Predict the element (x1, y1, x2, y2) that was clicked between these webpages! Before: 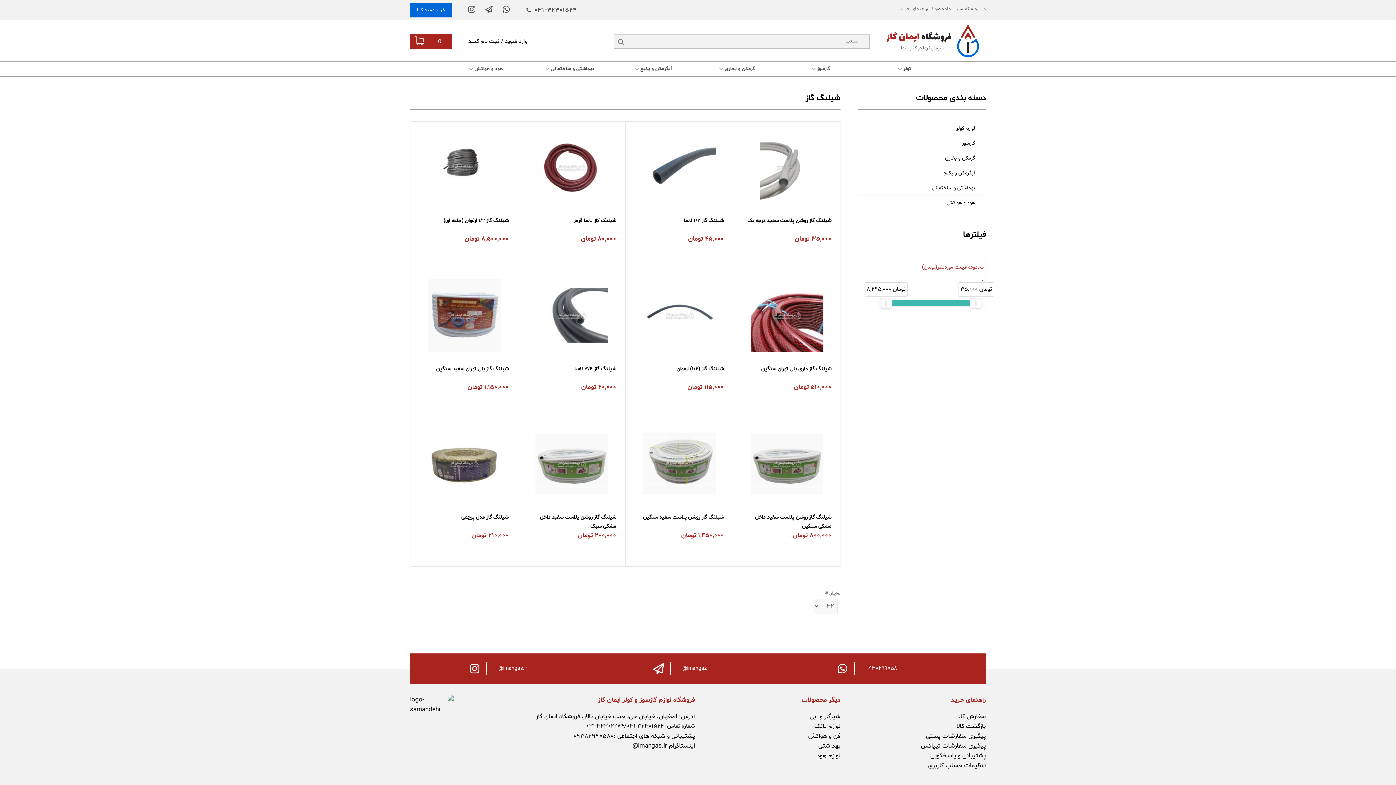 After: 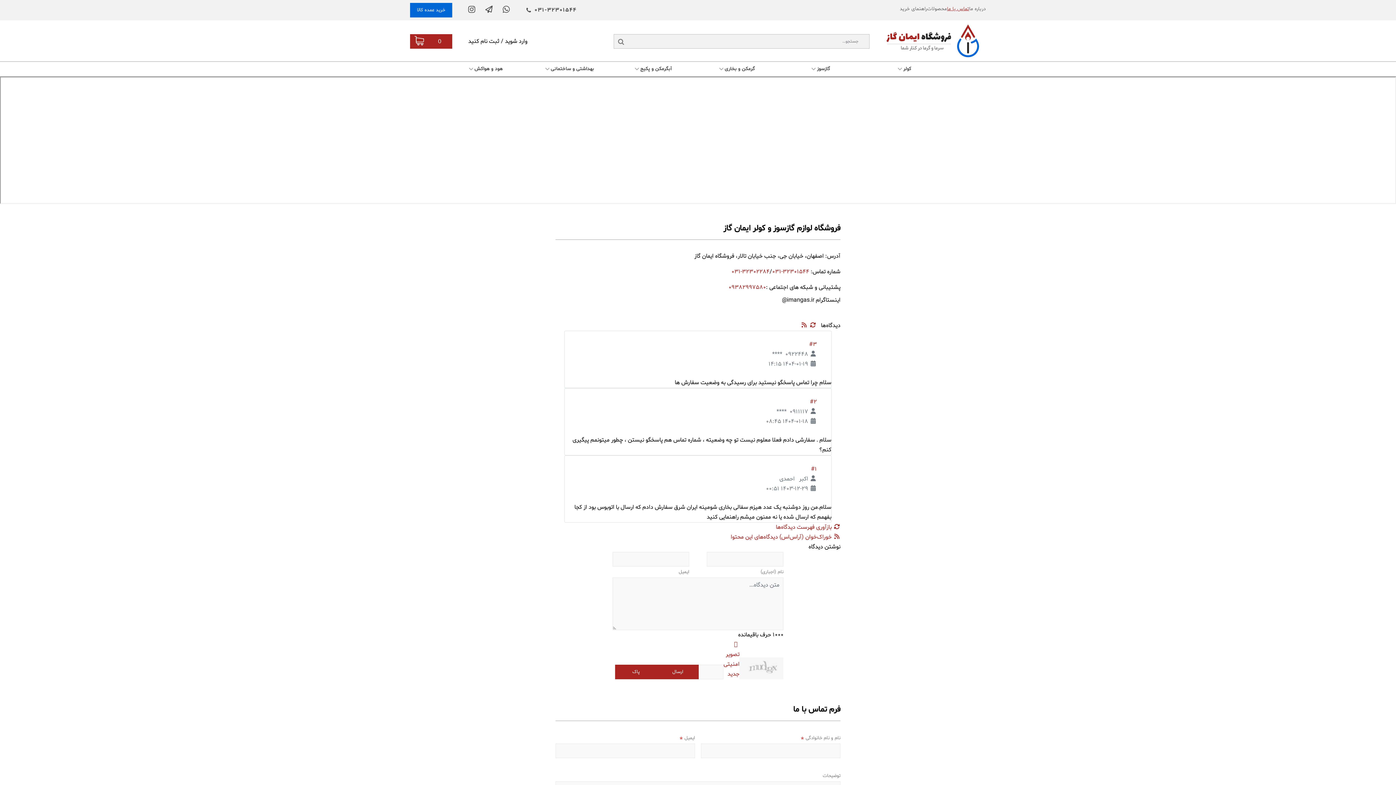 Action: bbox: (930, 752, 986, 760) label: پشتیبانی و پاسخگویی